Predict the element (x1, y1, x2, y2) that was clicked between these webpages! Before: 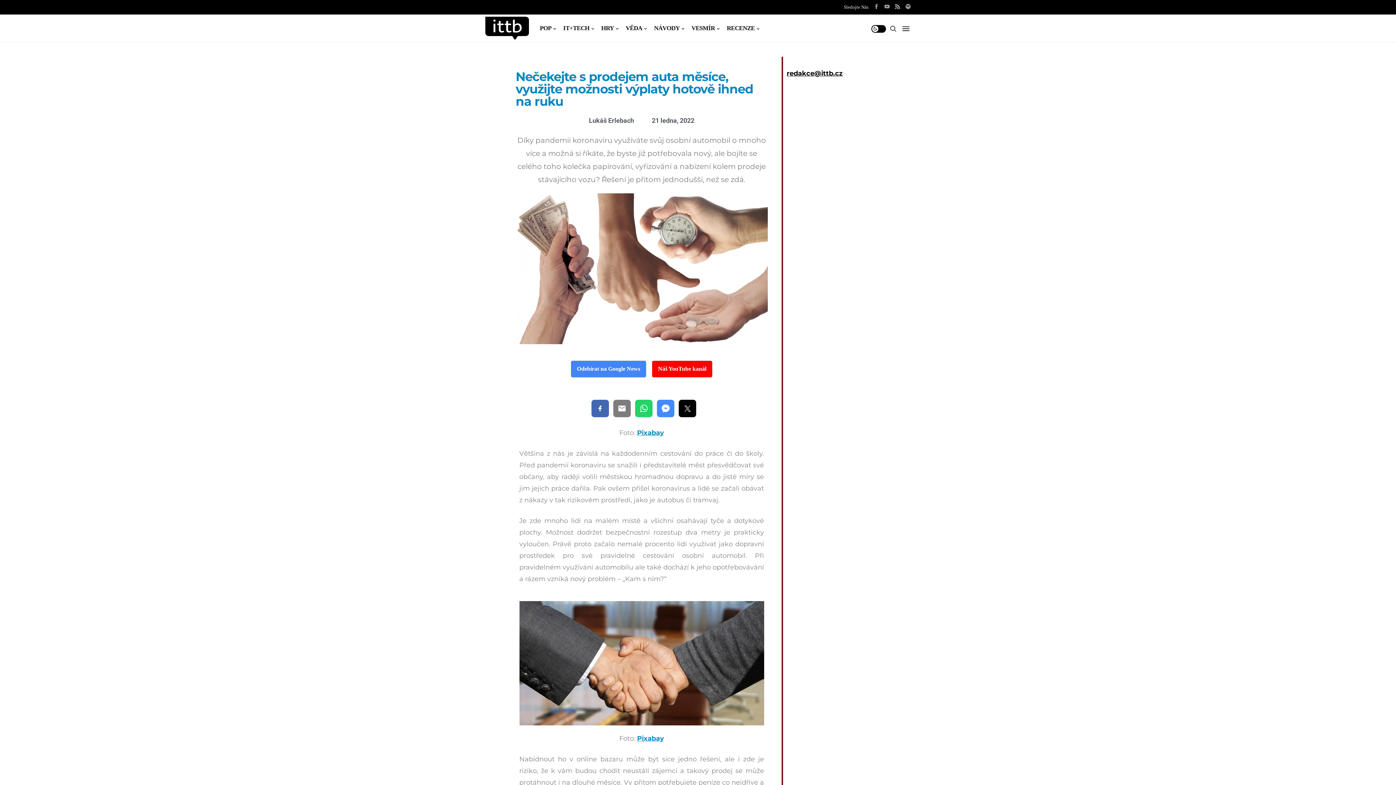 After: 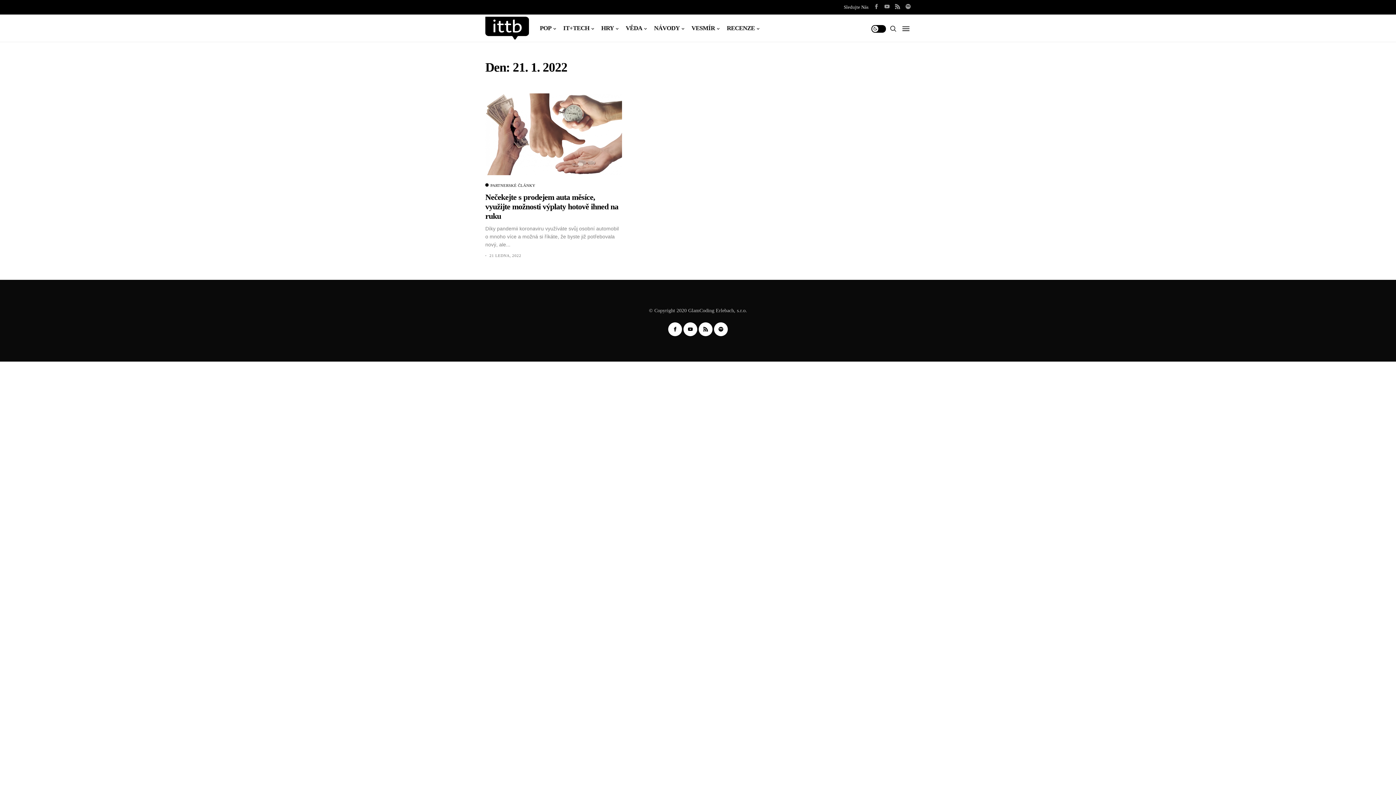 Action: label: 21 ledna, 2022 bbox: (652, 115, 694, 126)